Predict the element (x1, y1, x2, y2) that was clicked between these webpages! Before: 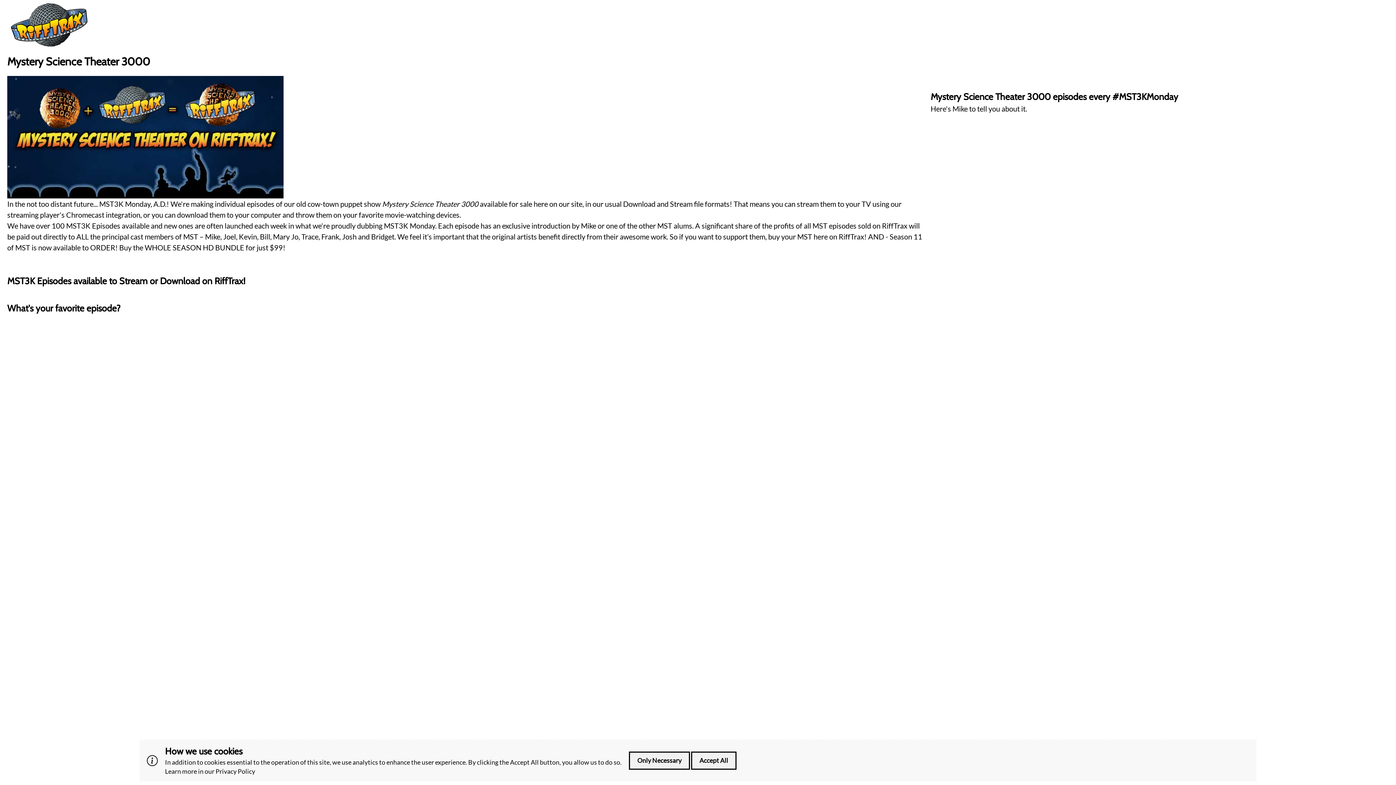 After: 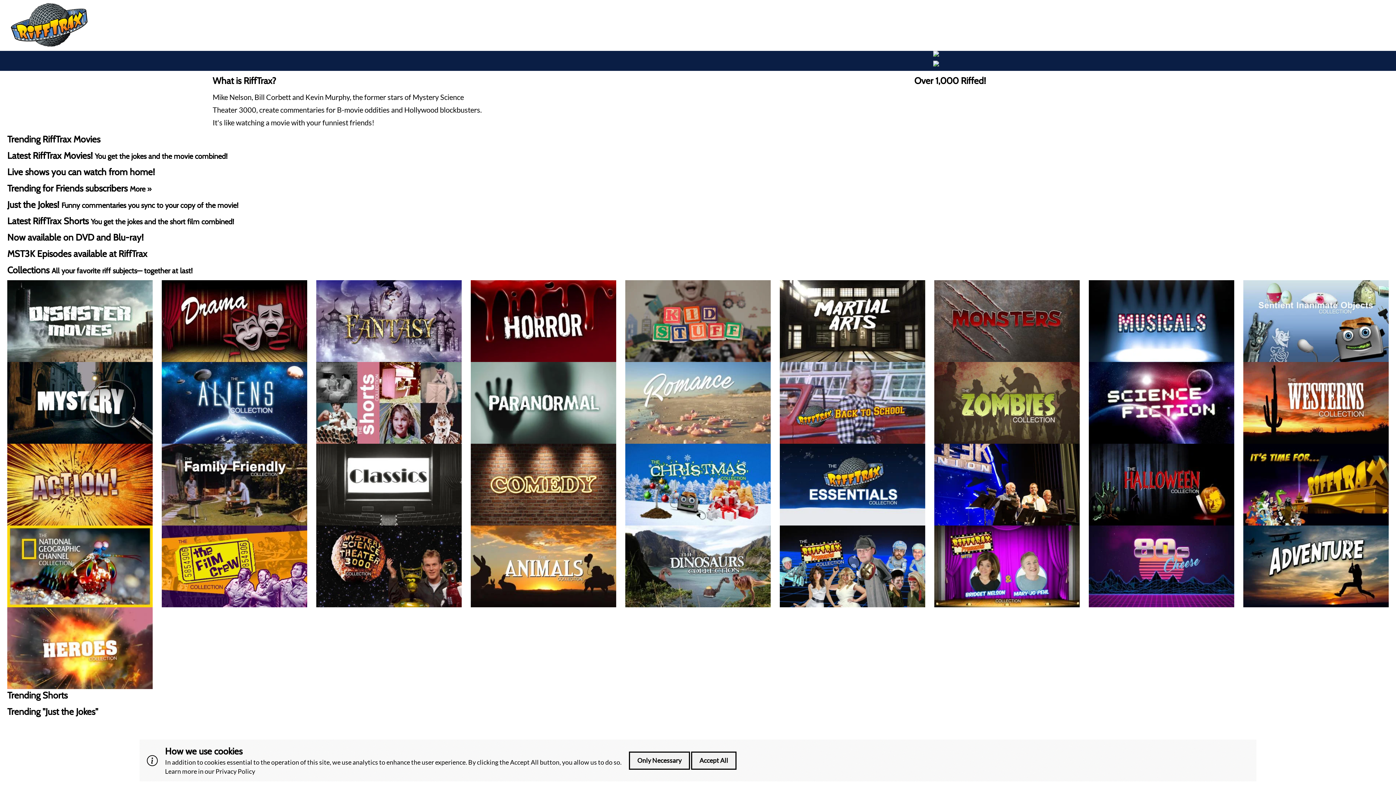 Action: bbox: (7, 0, 91, 50)